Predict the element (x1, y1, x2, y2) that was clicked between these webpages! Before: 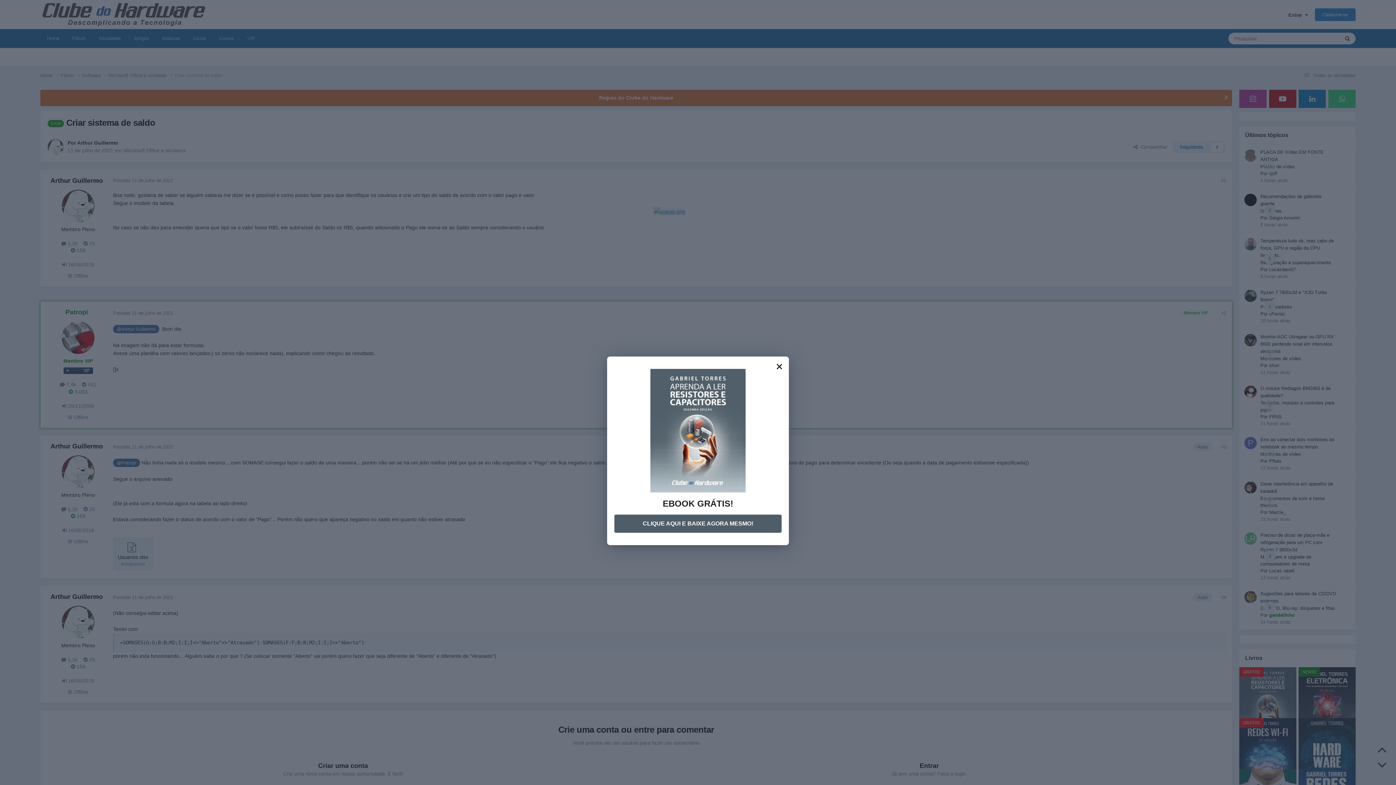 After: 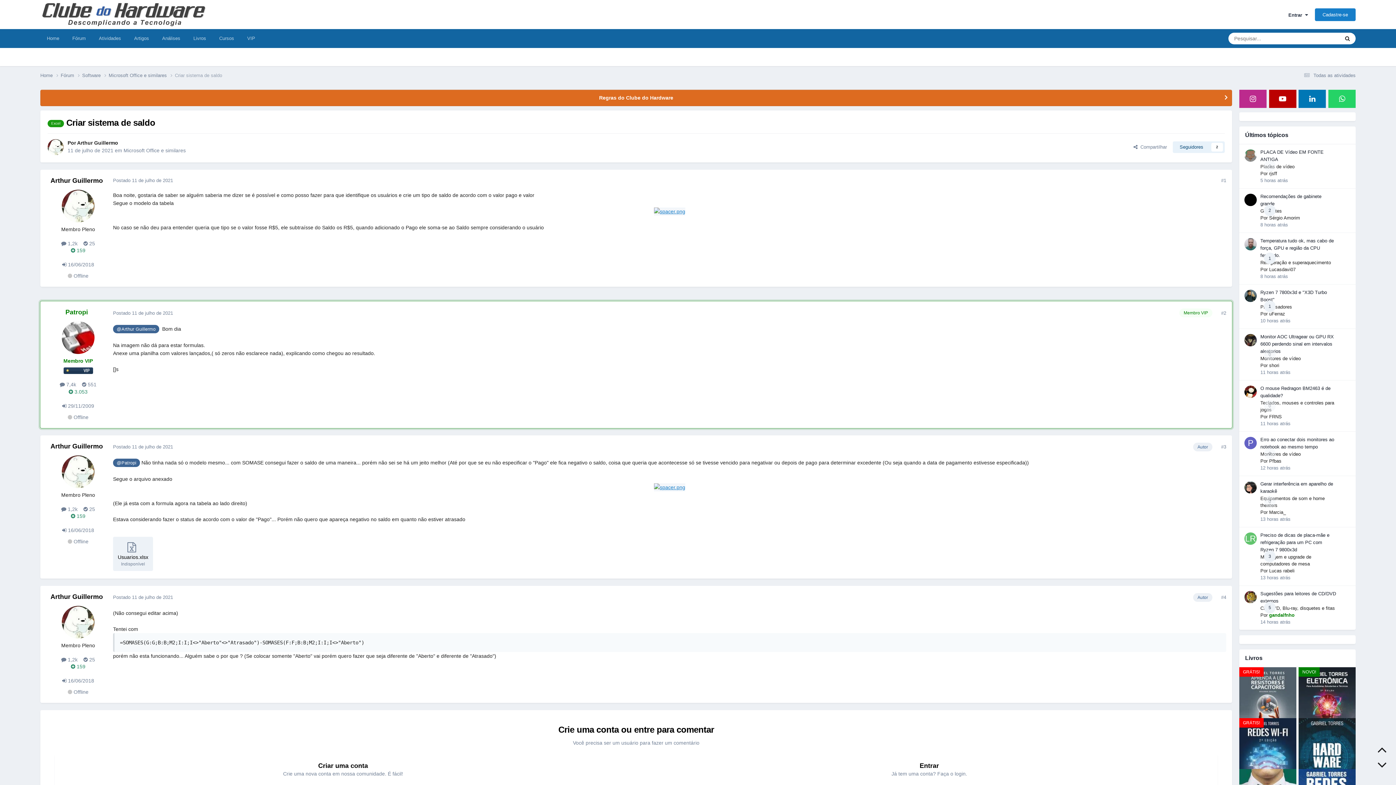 Action: bbox: (771, 620, 787, 636) label: ×